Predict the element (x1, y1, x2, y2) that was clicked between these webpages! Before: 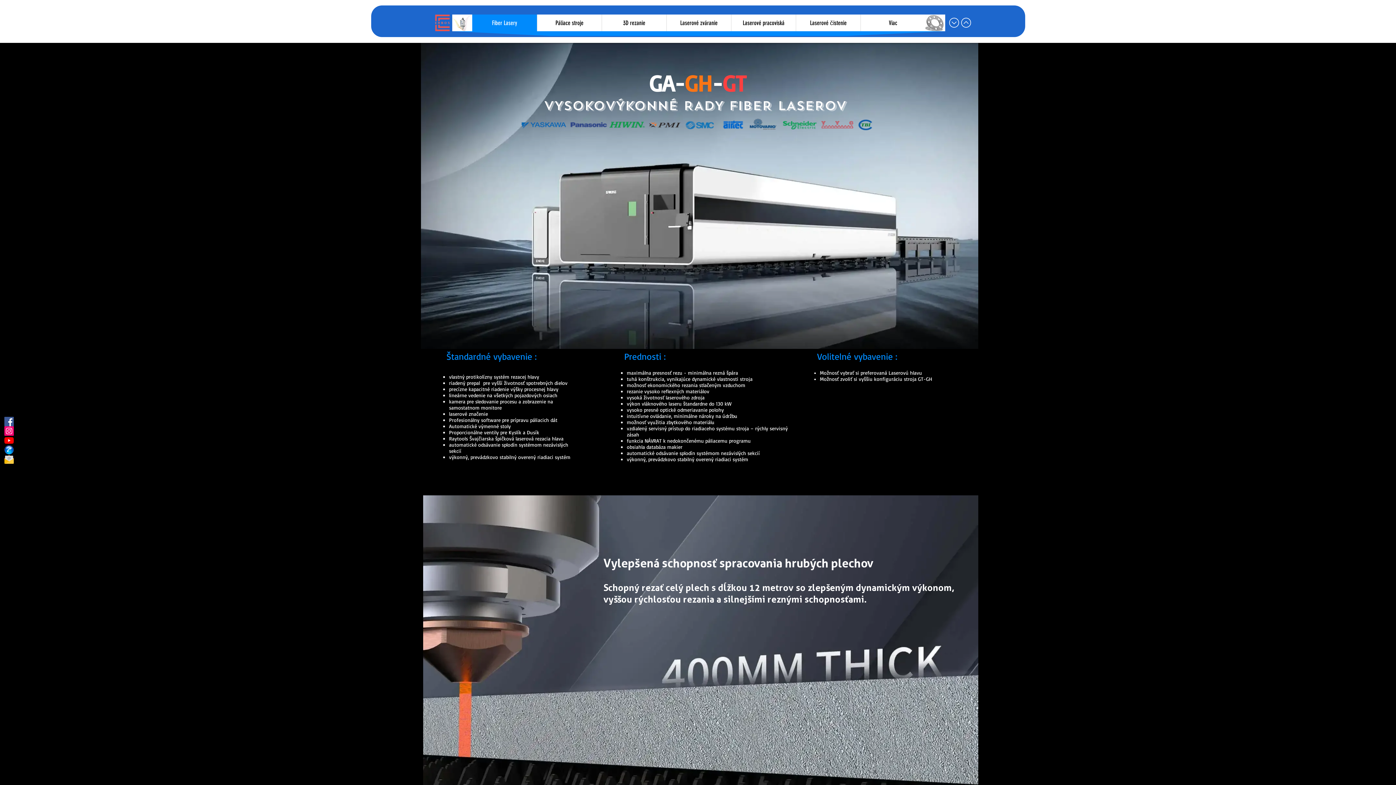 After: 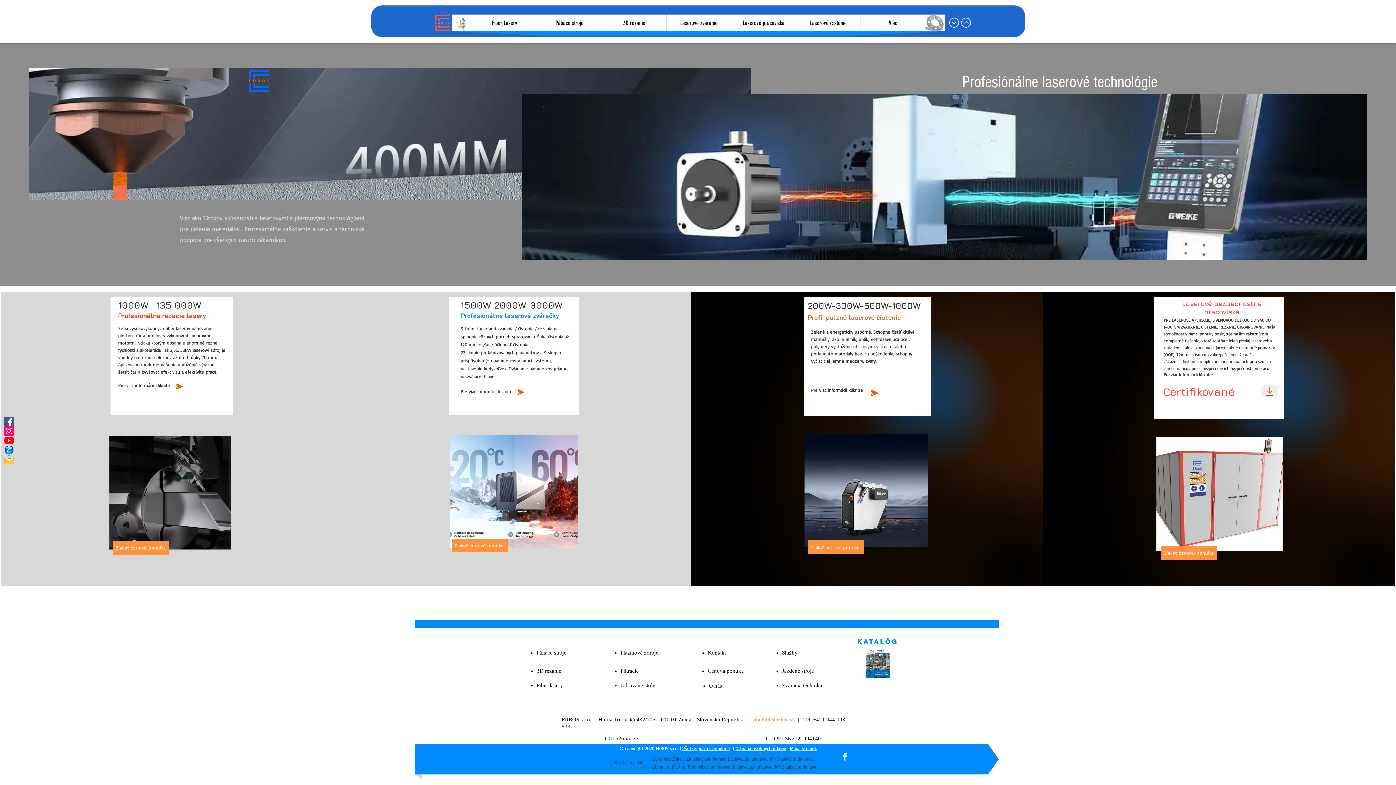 Action: bbox: (452, 14, 472, 31)